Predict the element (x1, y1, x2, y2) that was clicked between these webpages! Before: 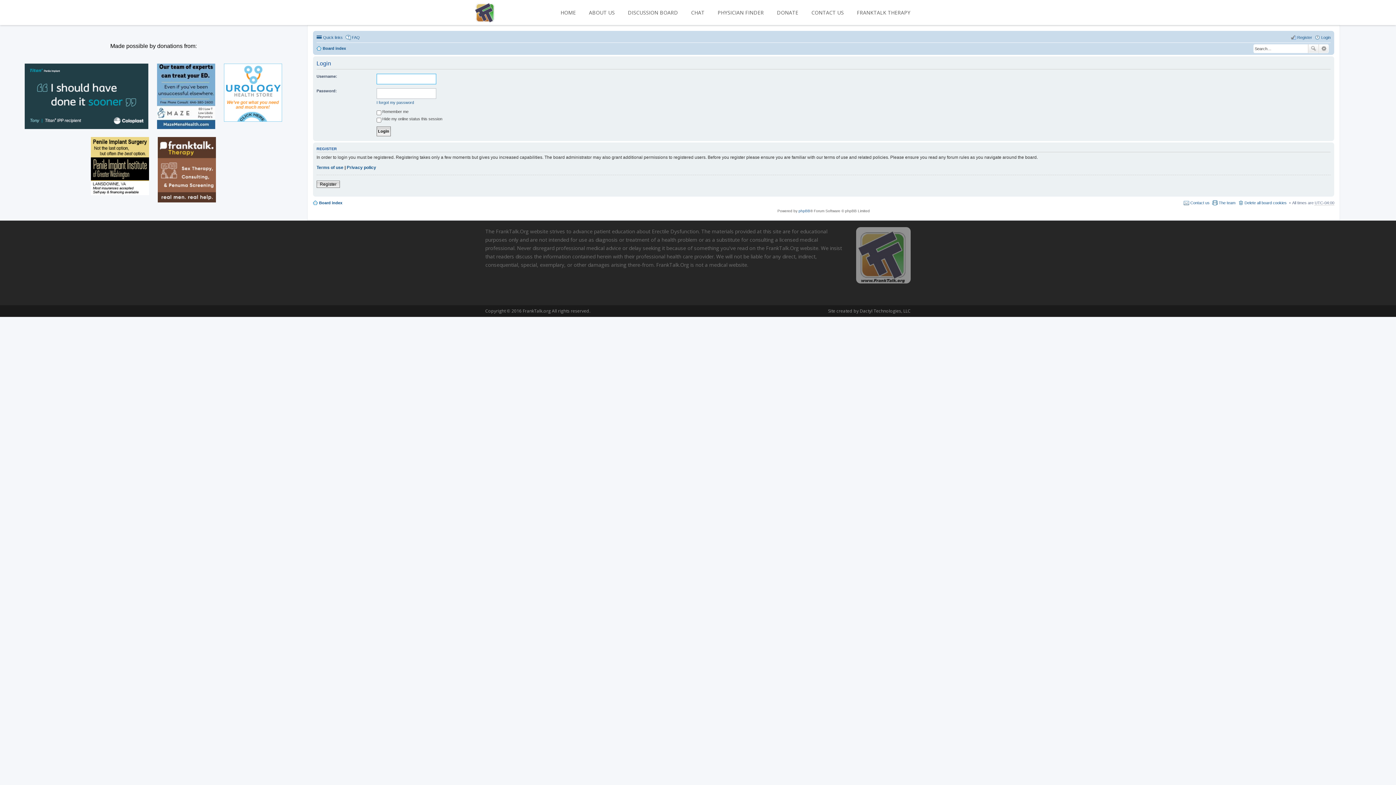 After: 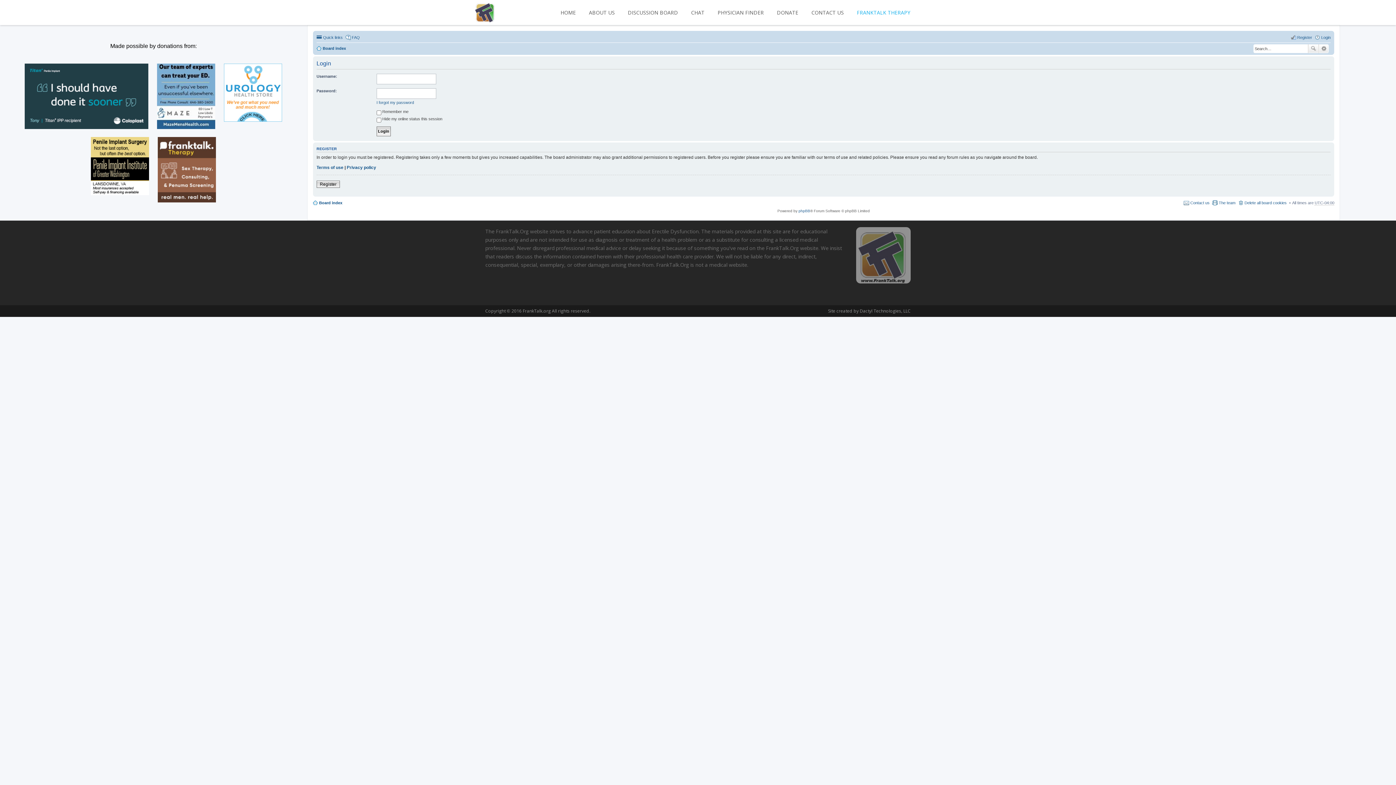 Action: label: FRANKTALK THERAPY bbox: (850, 0, 917, 25)